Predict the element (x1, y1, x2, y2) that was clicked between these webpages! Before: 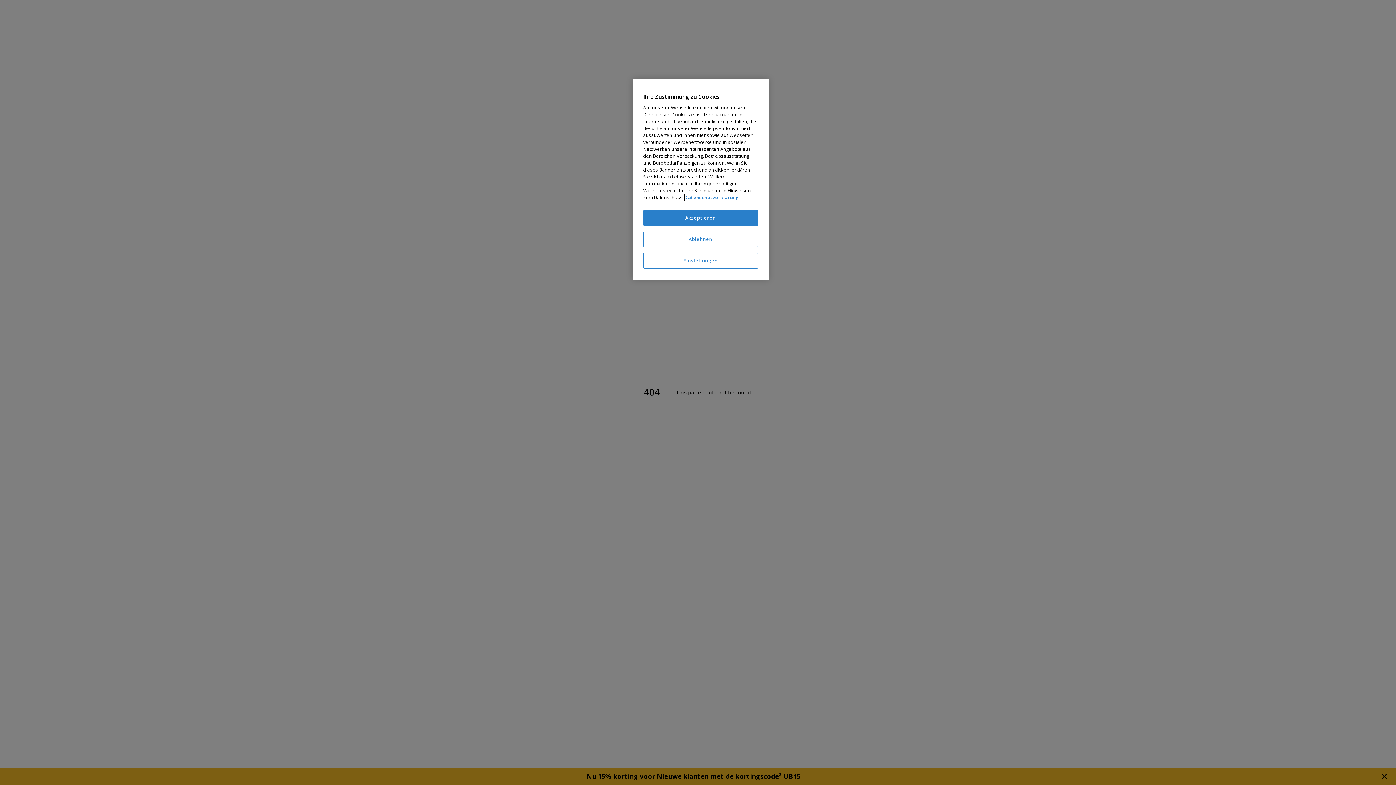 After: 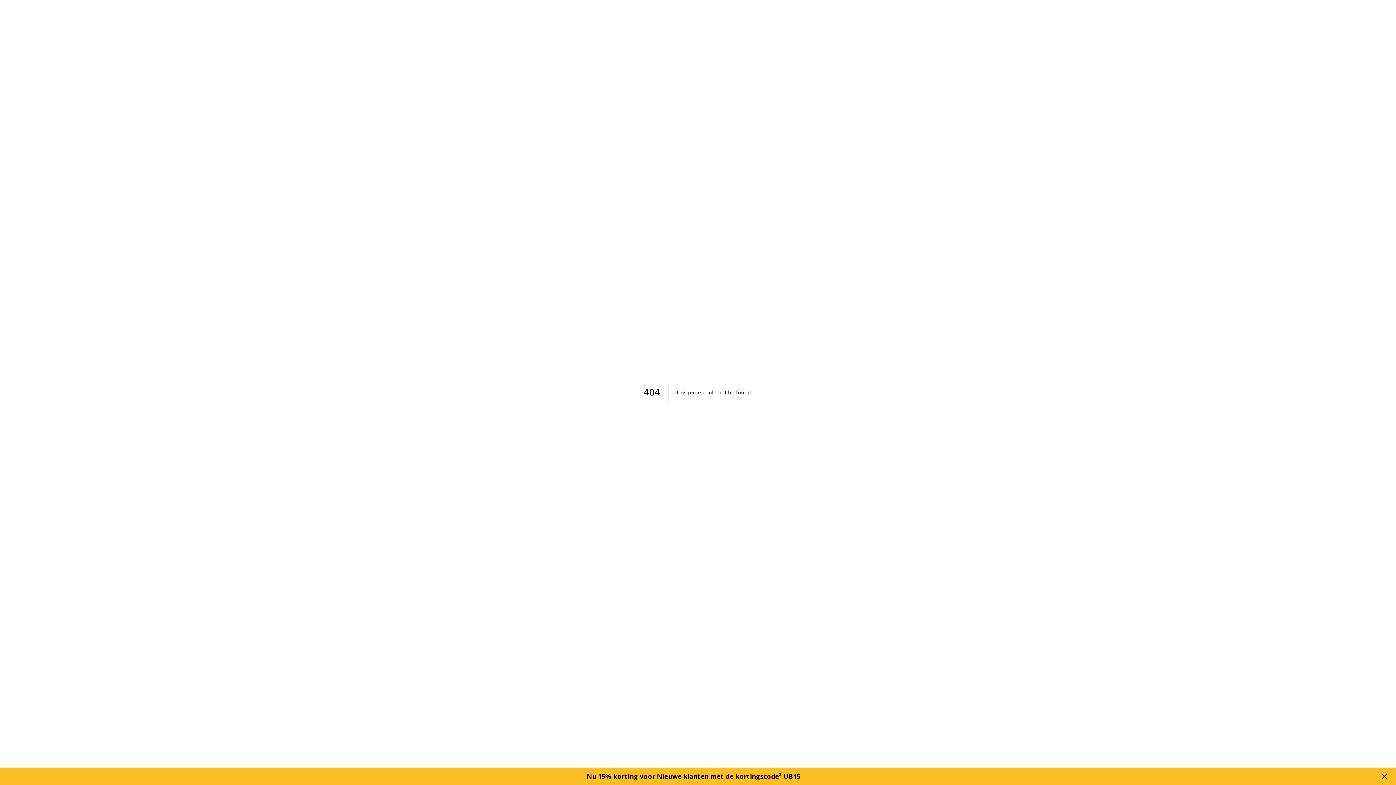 Action: bbox: (643, 231, 758, 247) label: Ablehnen